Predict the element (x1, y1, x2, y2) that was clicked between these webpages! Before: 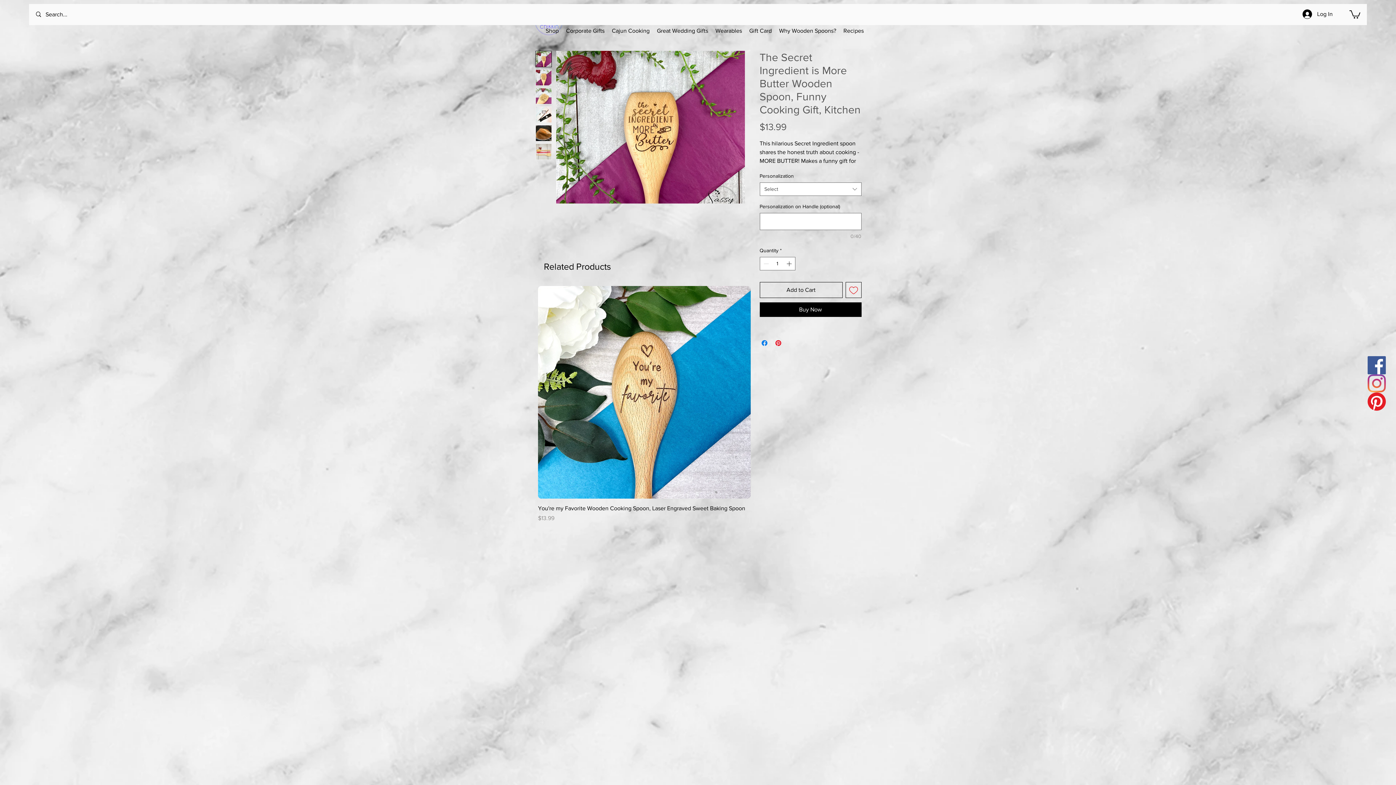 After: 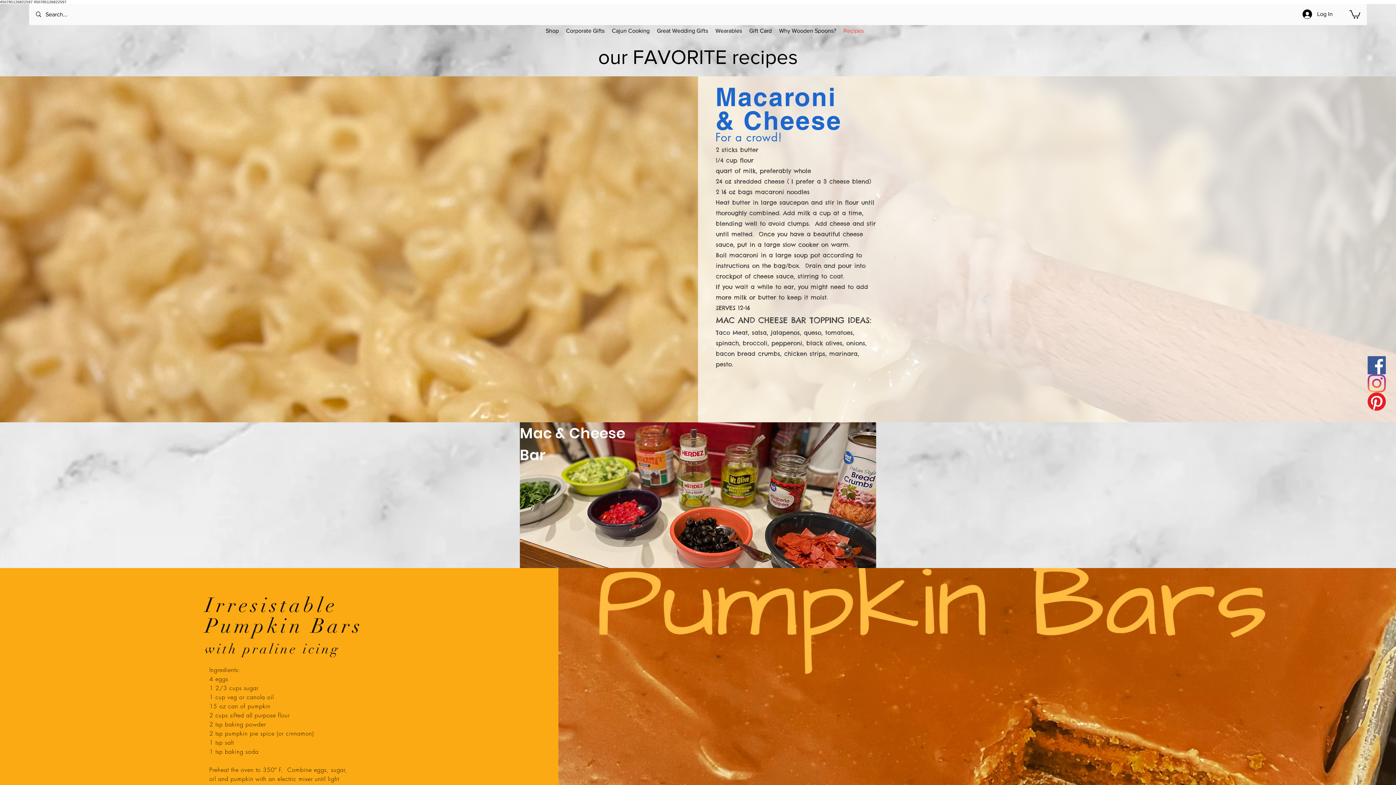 Action: label: Recipes bbox: (840, 25, 867, 36)